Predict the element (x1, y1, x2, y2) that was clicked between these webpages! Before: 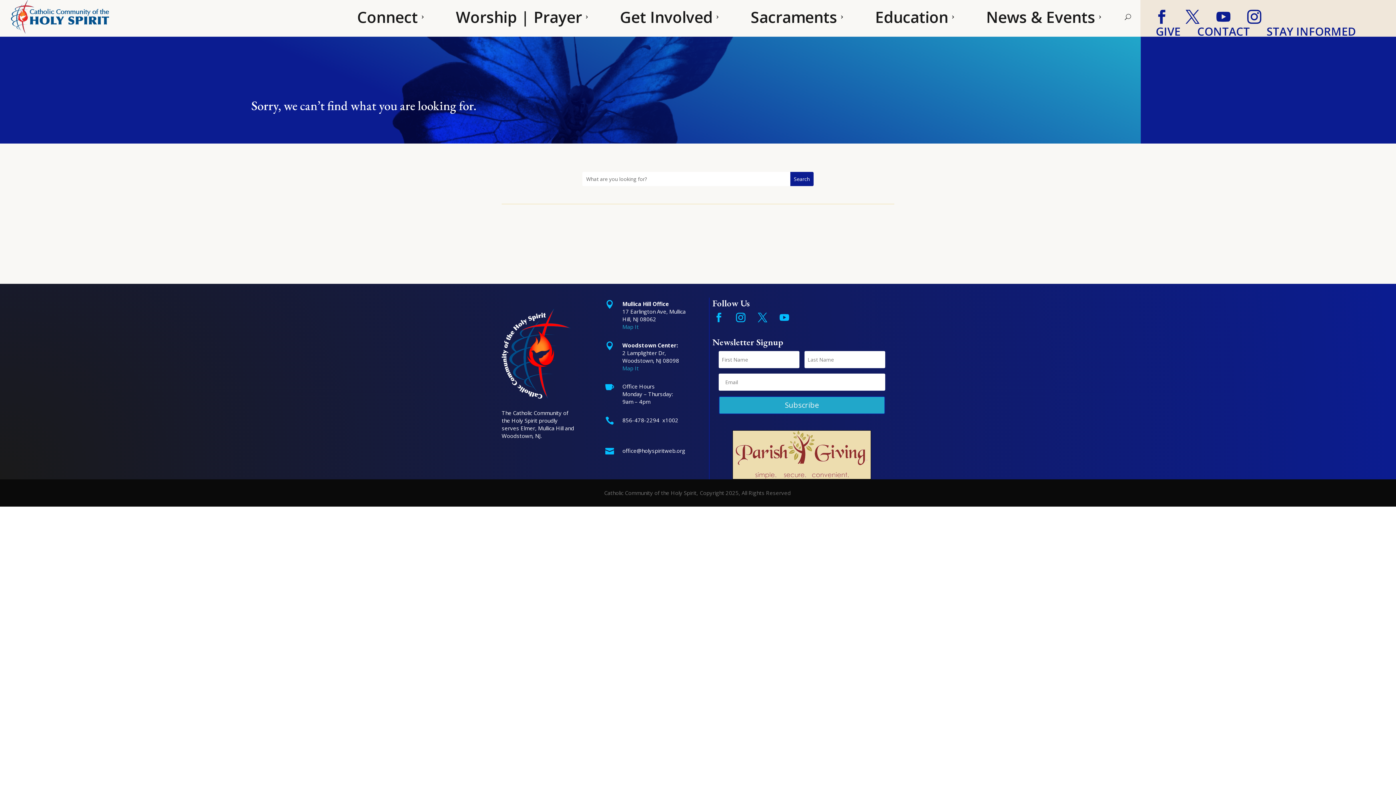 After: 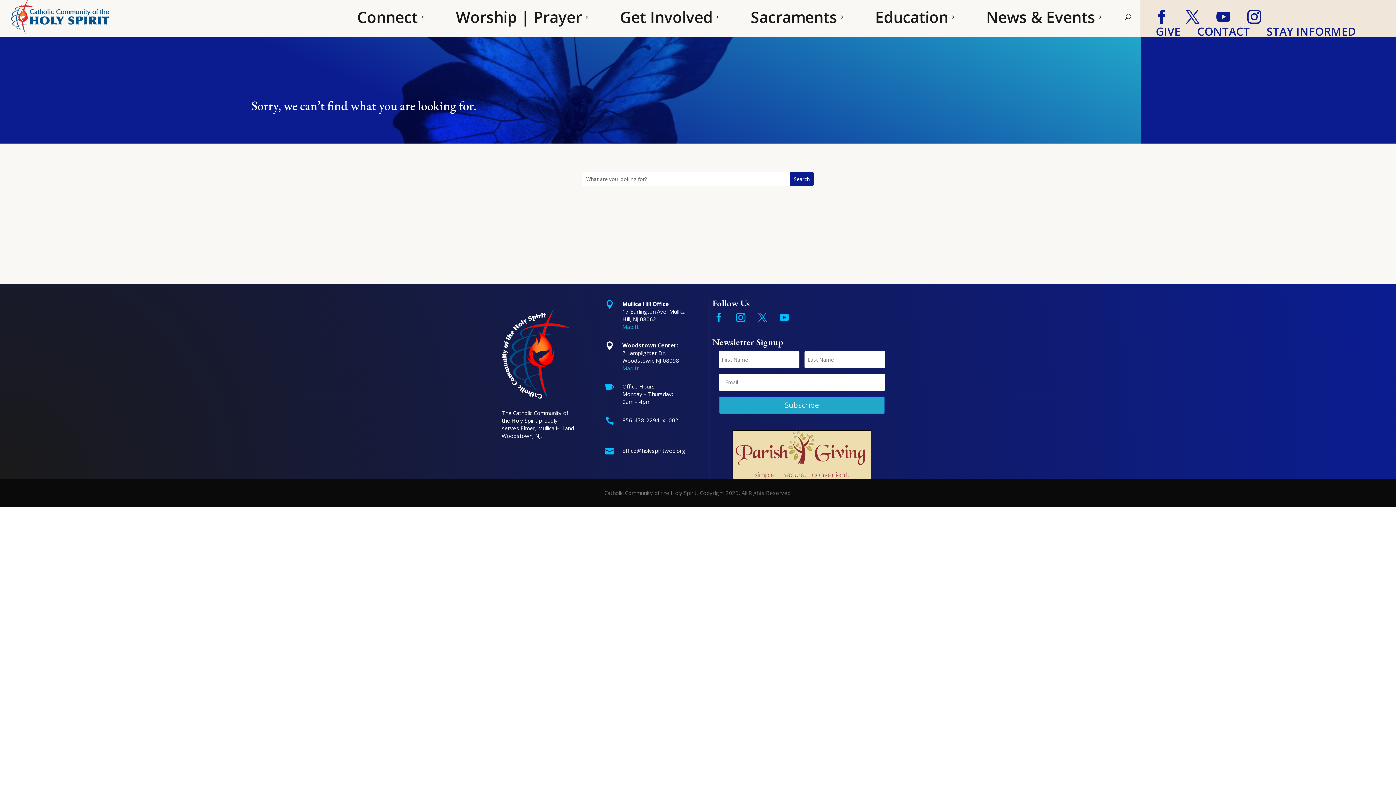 Action: bbox: (622, 364, 638, 371) label: Map It